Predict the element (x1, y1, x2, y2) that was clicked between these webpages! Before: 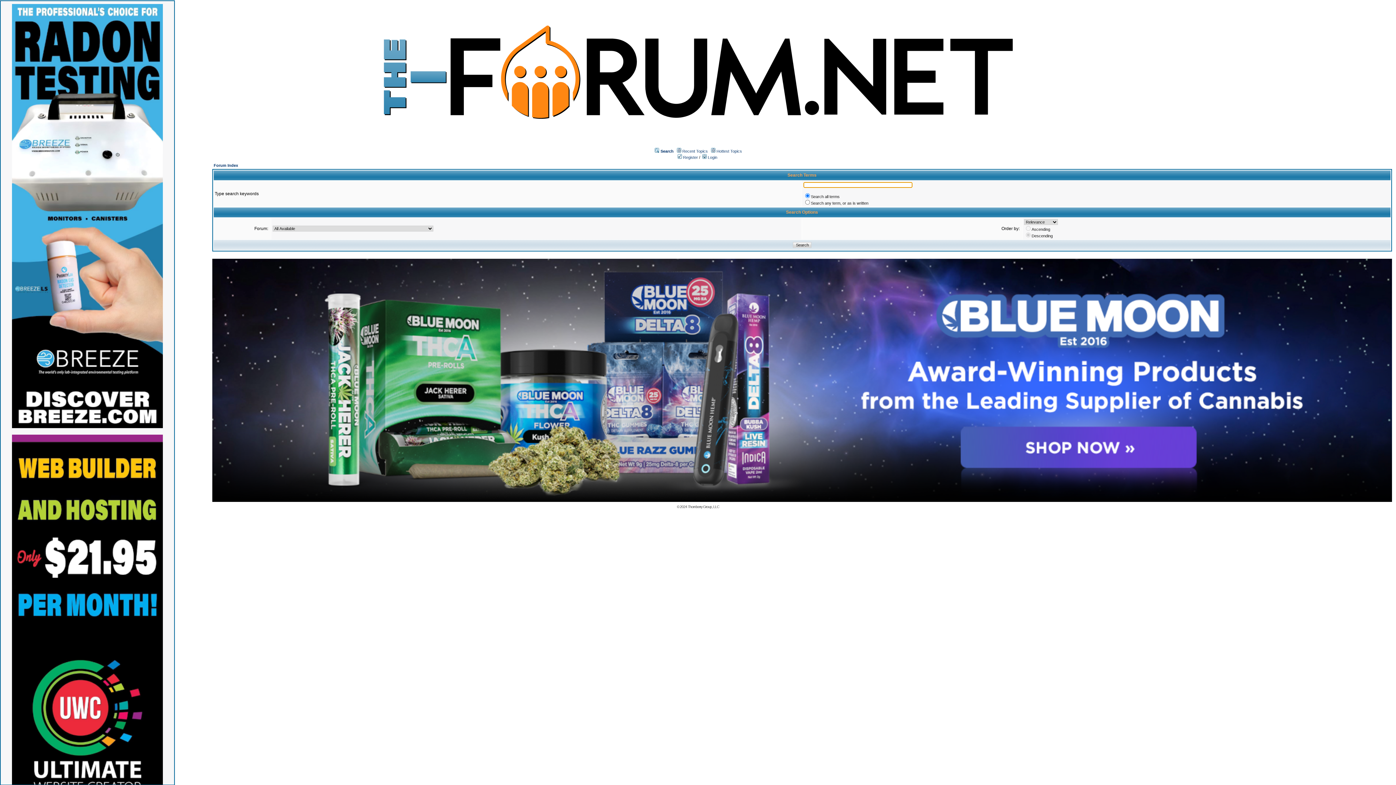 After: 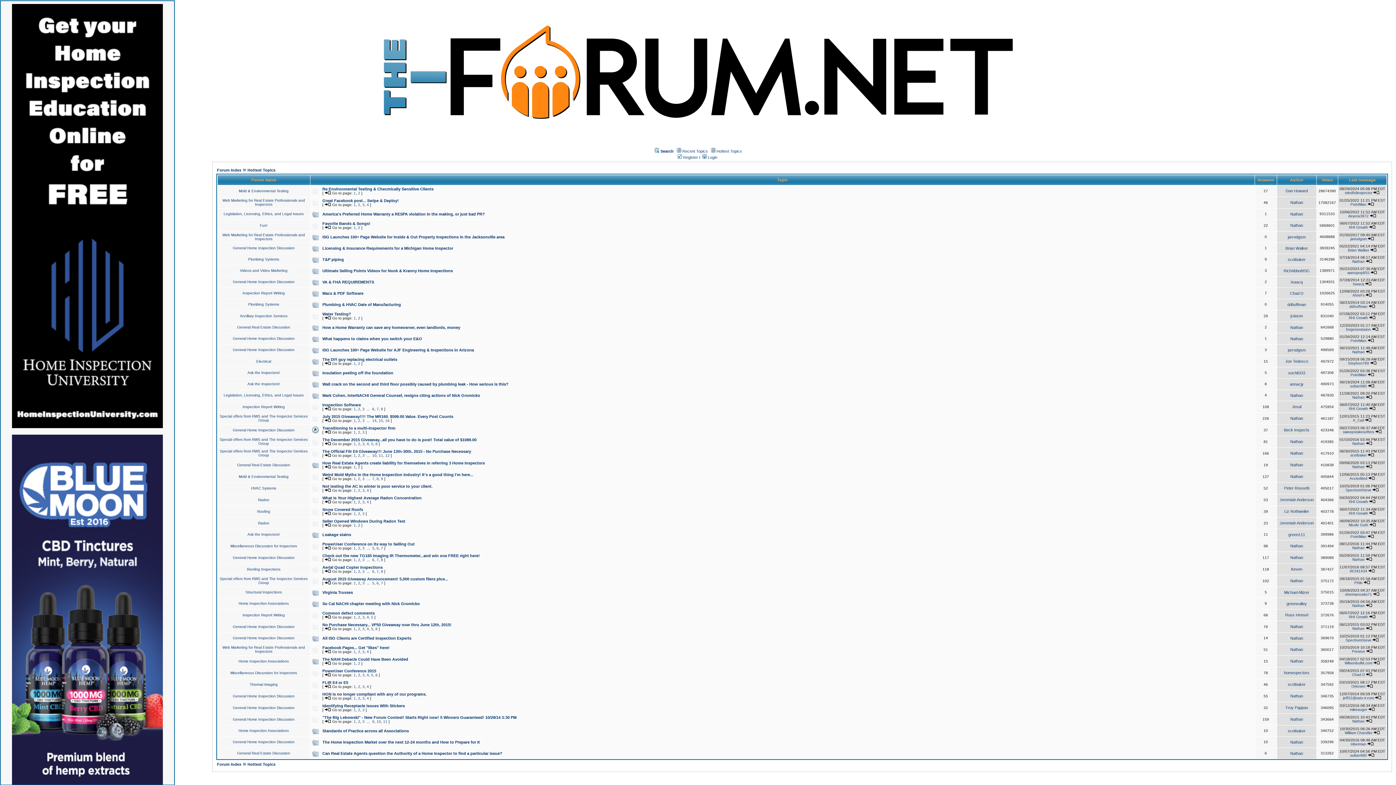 Action: label: Hottest Topics bbox: (716, 148, 742, 153)